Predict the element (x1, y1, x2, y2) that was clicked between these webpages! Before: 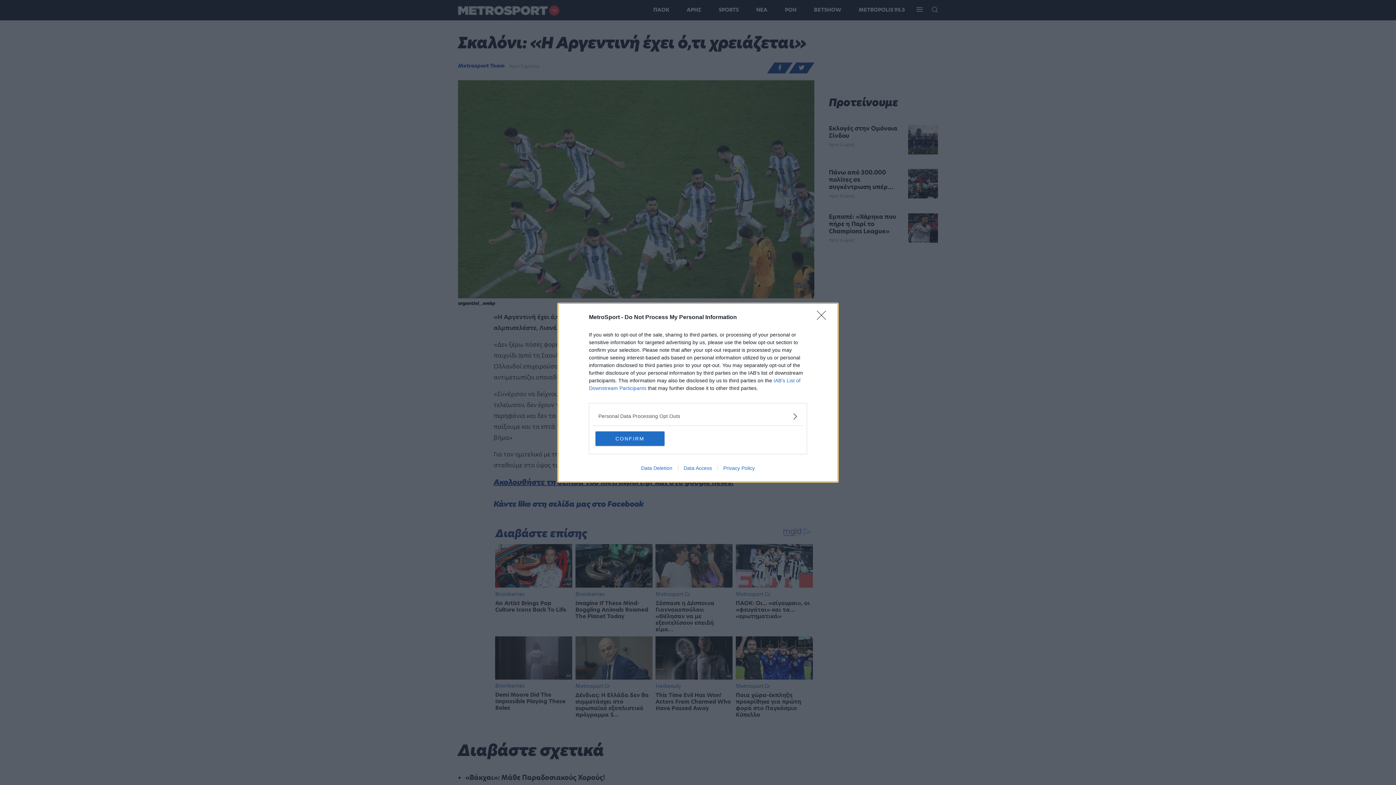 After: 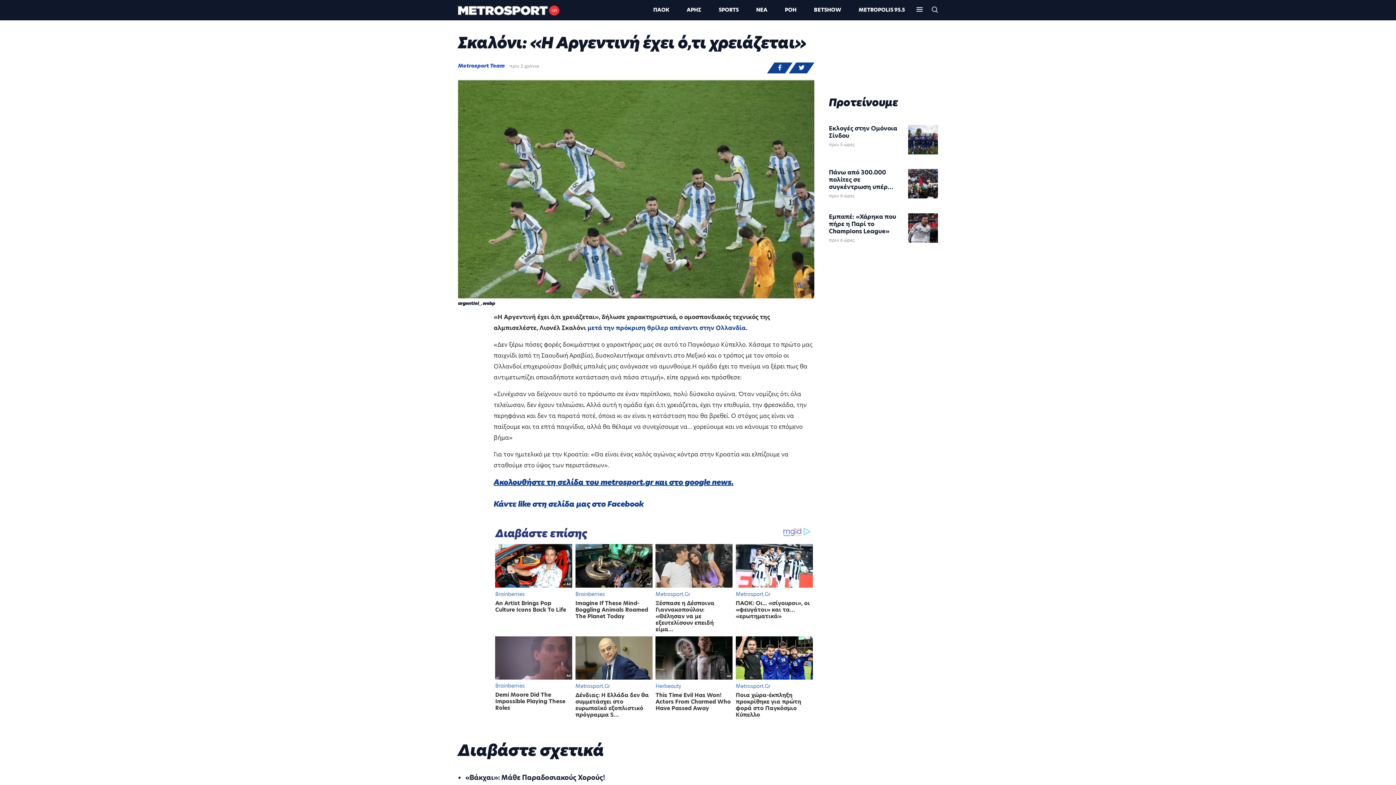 Action: label: CONFIRM bbox: (595, 431, 664, 446)